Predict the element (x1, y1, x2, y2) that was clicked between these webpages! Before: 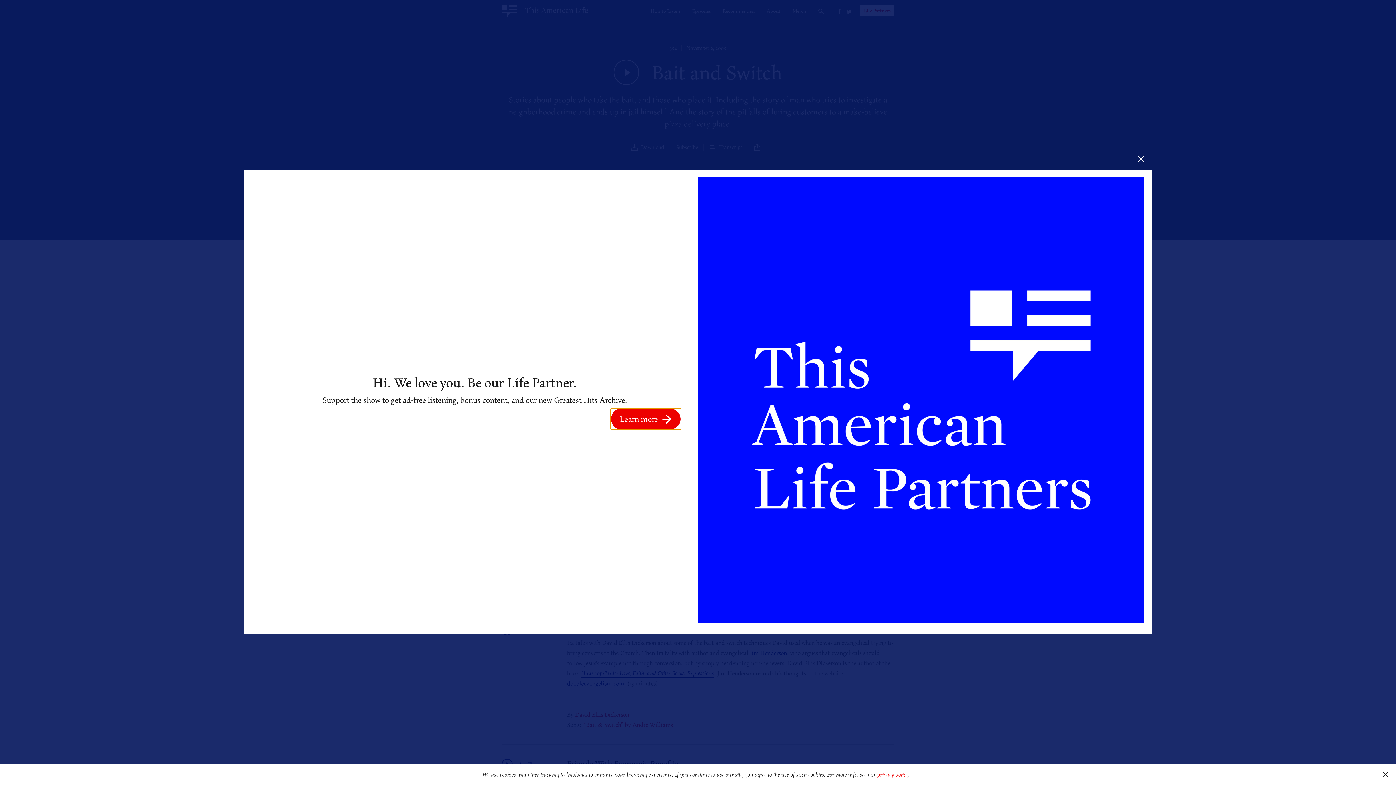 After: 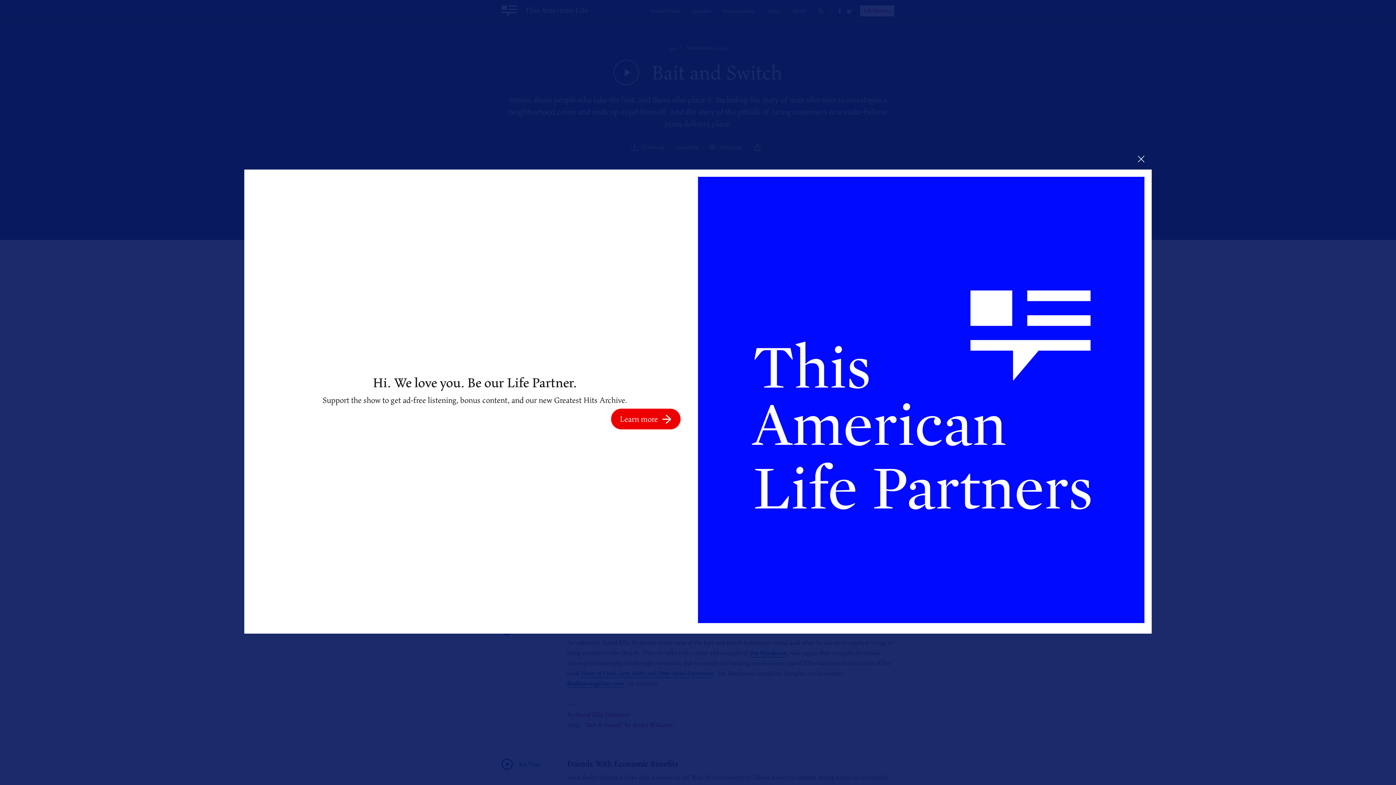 Action: label: dismiss cookie message bbox: (1375, 764, 1396, 785)